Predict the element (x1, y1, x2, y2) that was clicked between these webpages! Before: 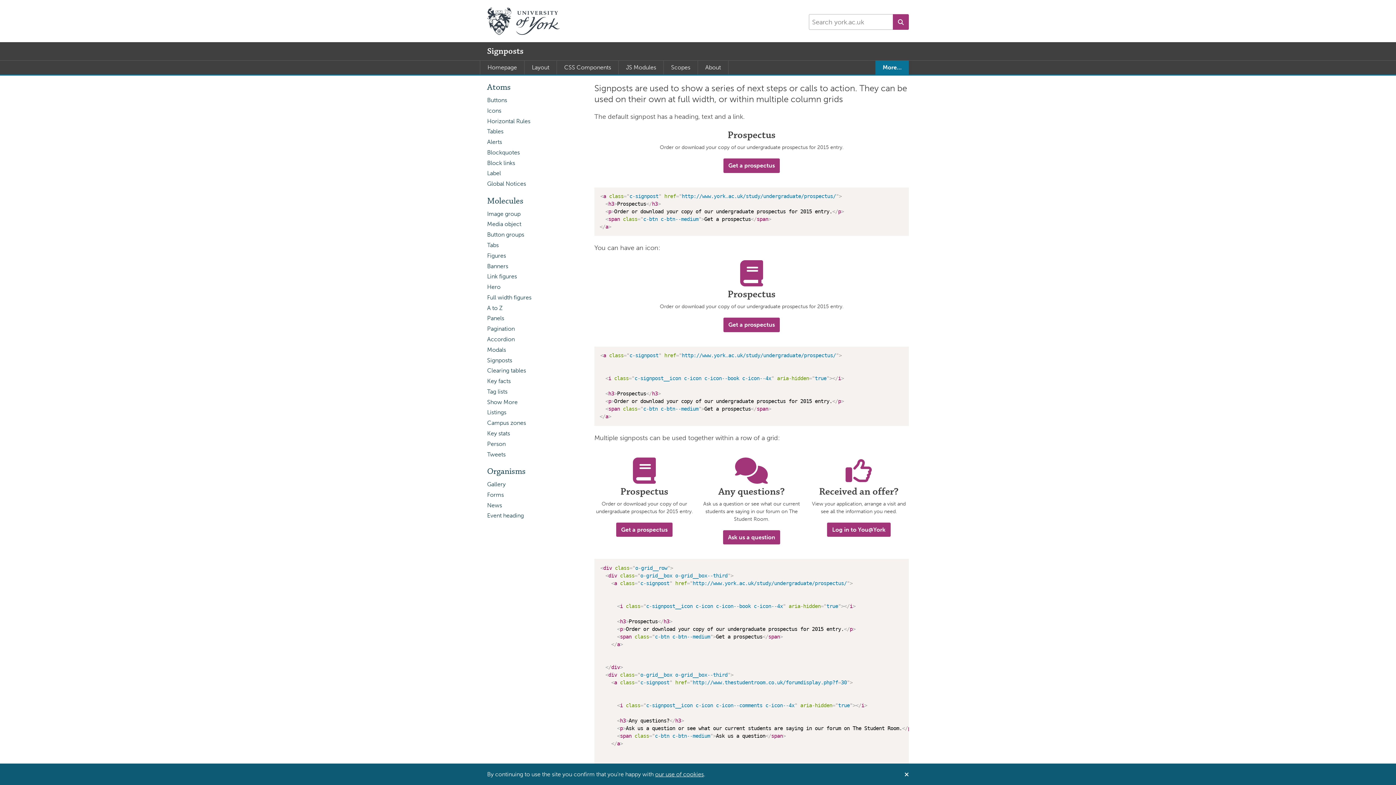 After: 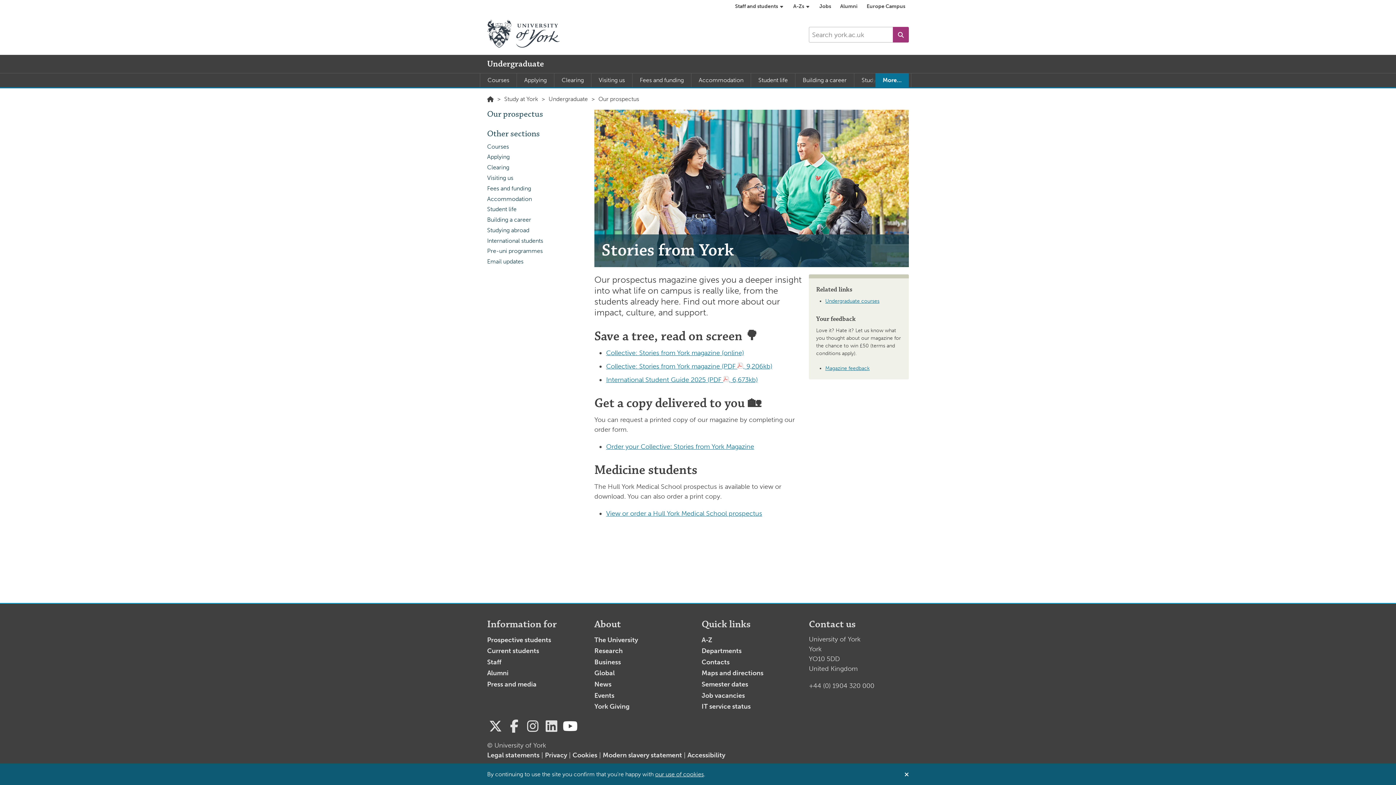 Action: bbox: (594, 129, 909, 172) label: Prospectus

Order or download your copy of our undergraduate prospectus for 2015 entry.

Get a prospectus